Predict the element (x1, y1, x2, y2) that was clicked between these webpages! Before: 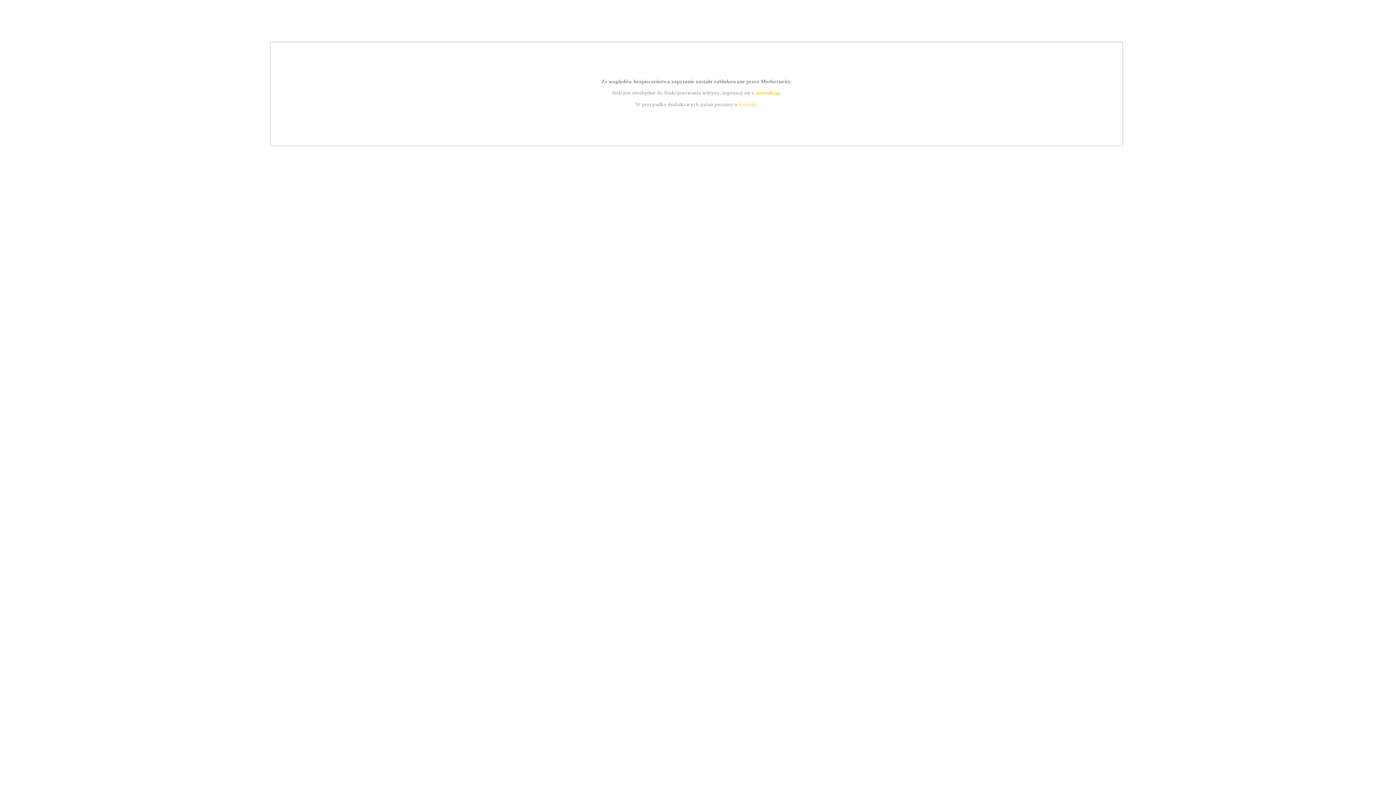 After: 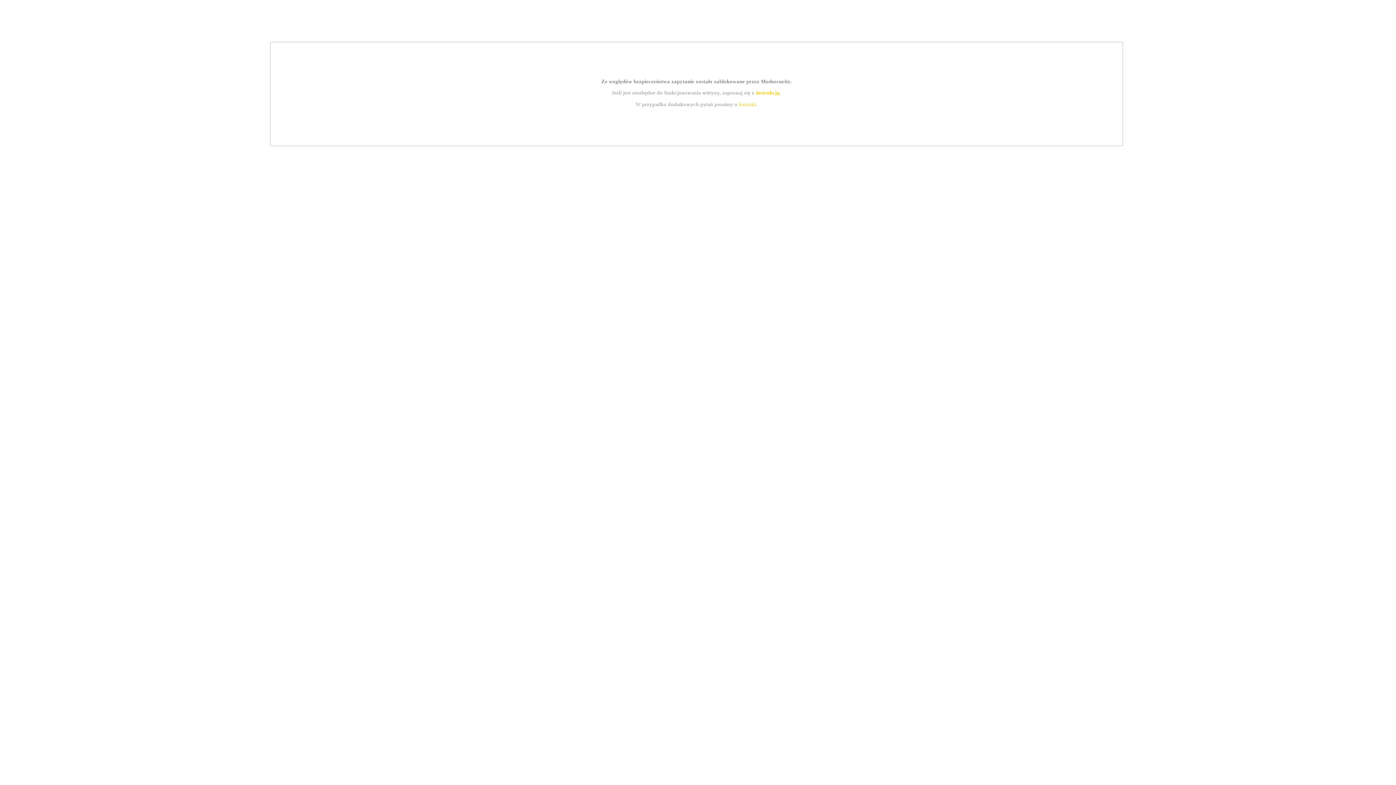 Action: bbox: (739, 101, 756, 107) label: kontakt